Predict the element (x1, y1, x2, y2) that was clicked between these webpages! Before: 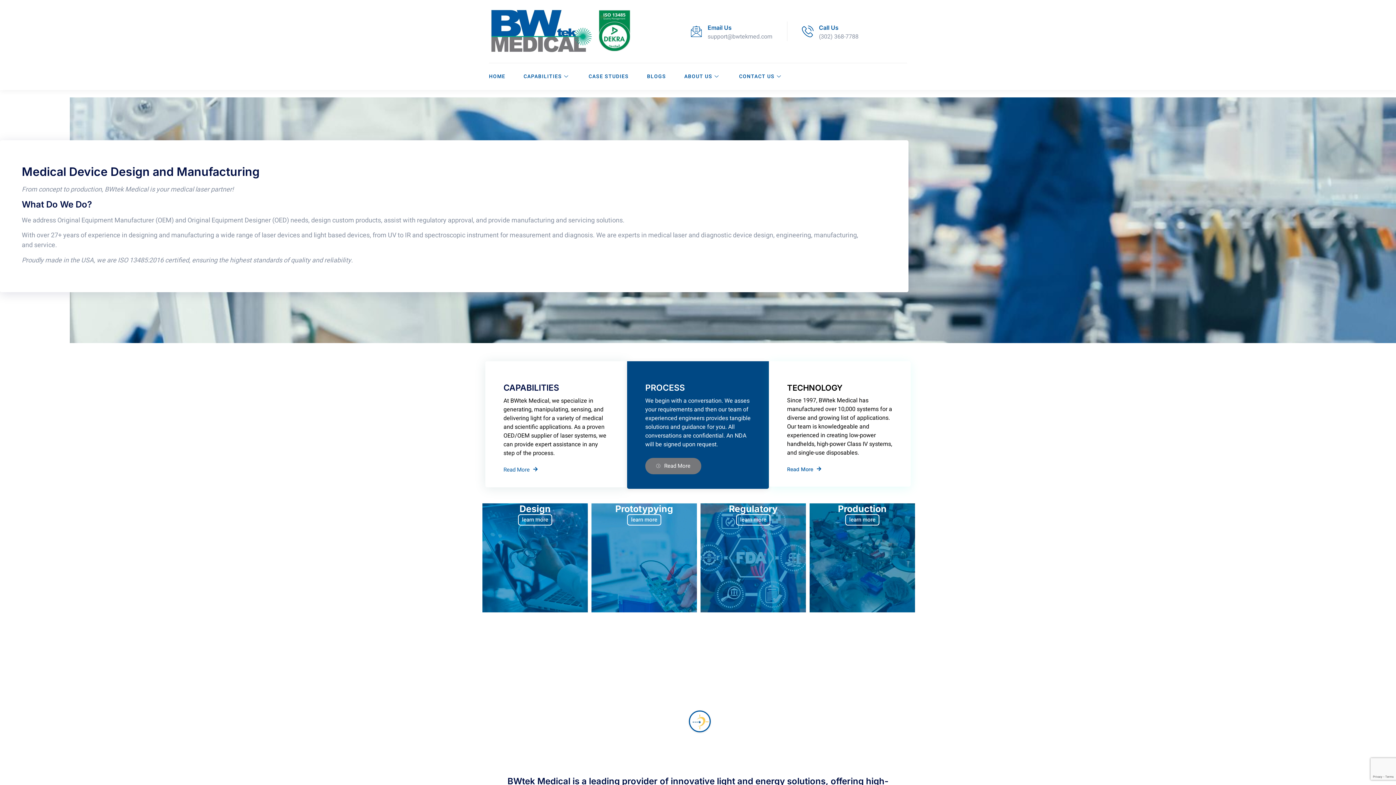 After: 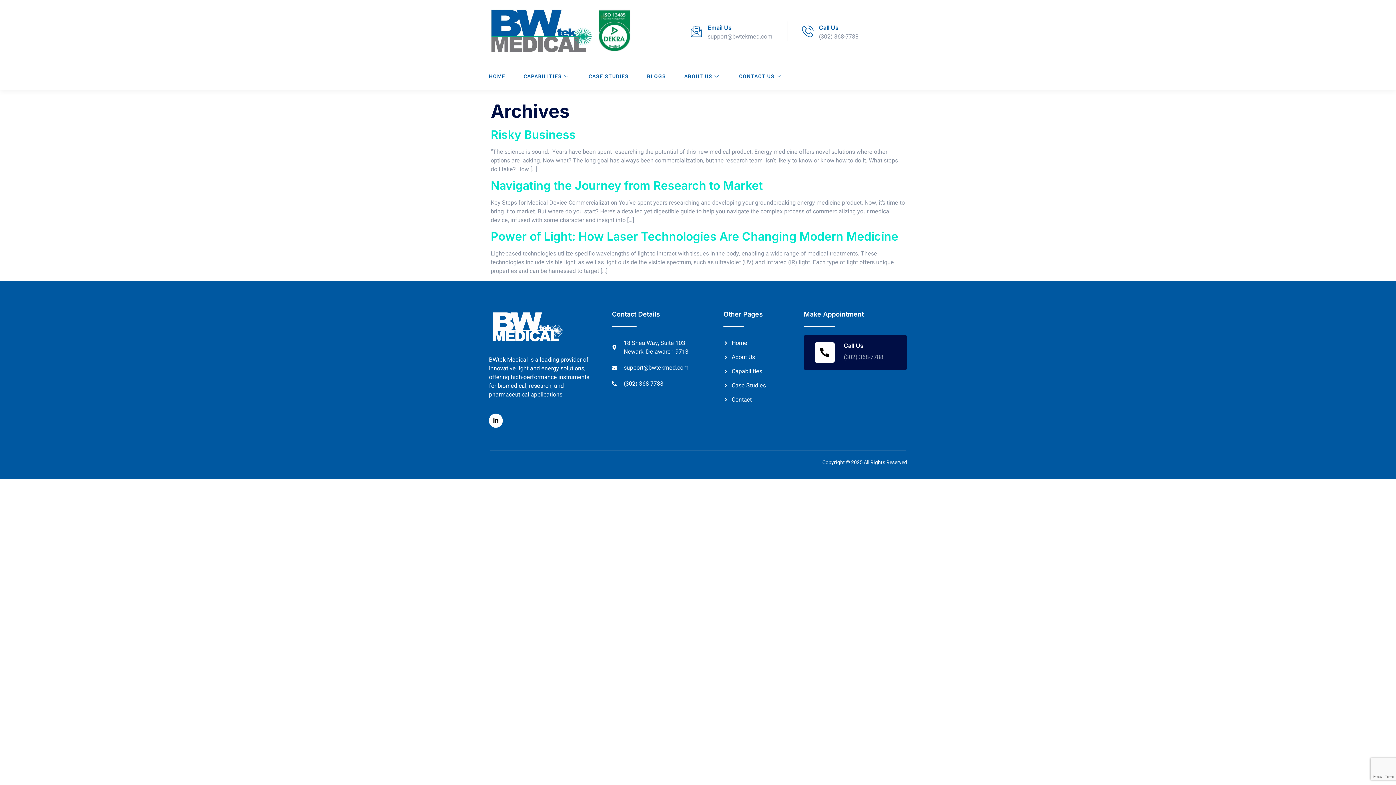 Action: label: BLOGS bbox: (647, 63, 684, 90)